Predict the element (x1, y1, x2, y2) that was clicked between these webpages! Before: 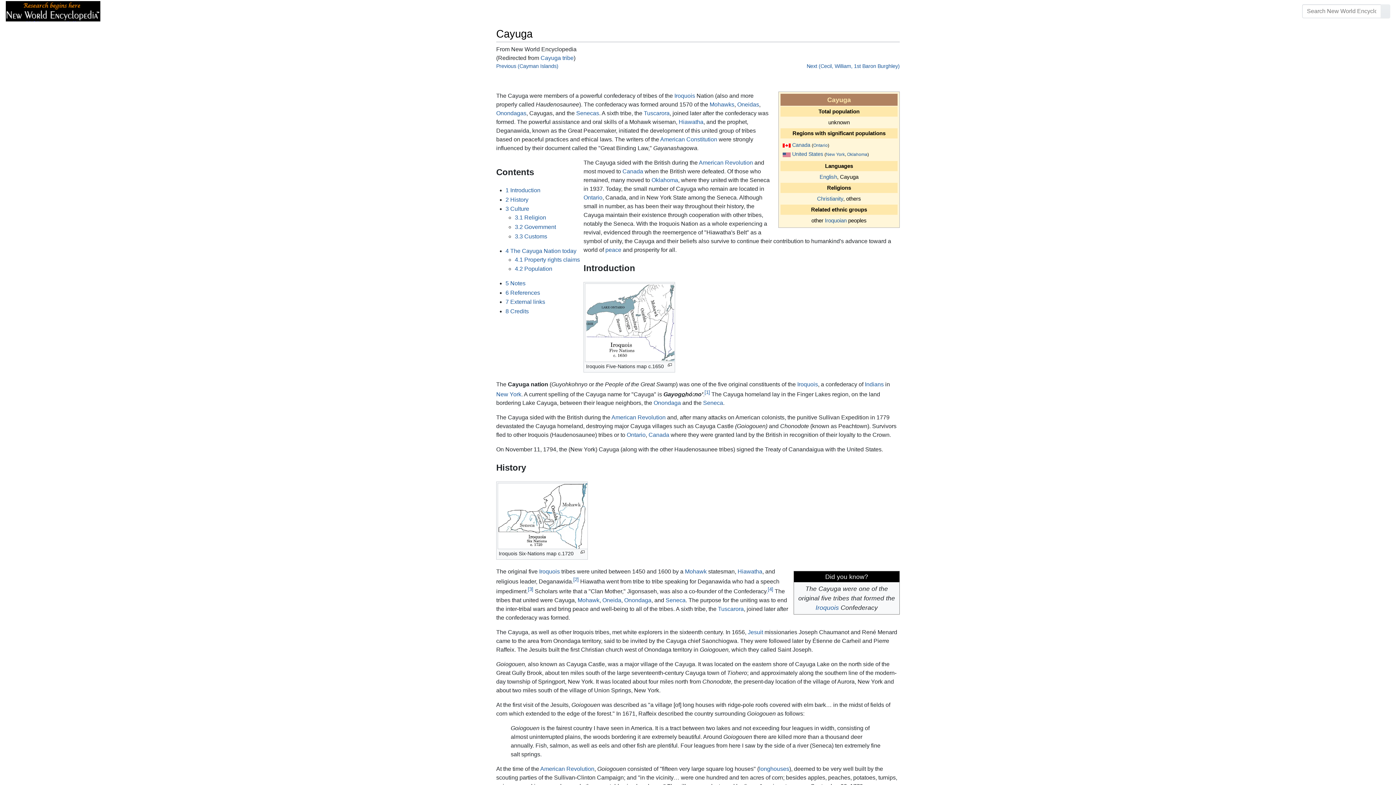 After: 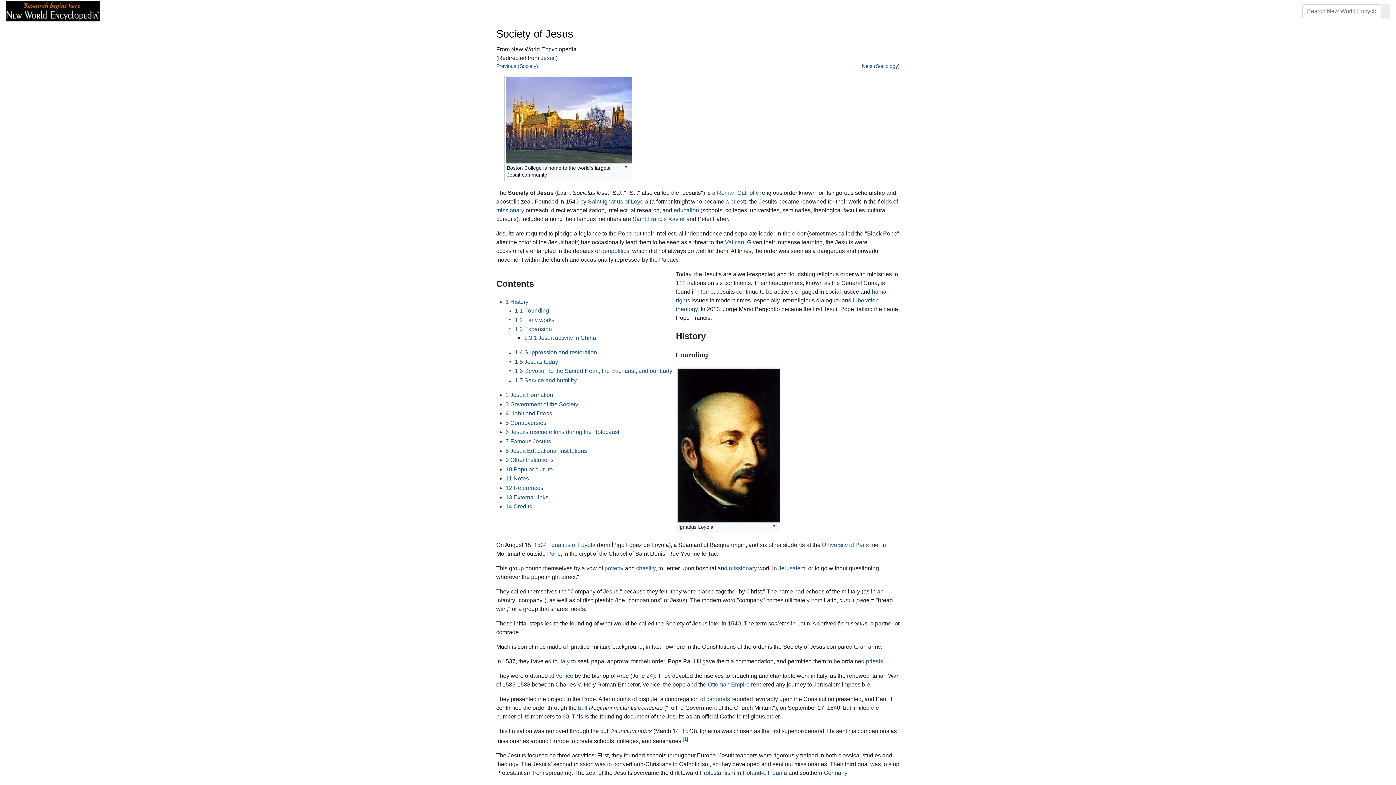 Action: bbox: (748, 629, 763, 635) label: Jesuit